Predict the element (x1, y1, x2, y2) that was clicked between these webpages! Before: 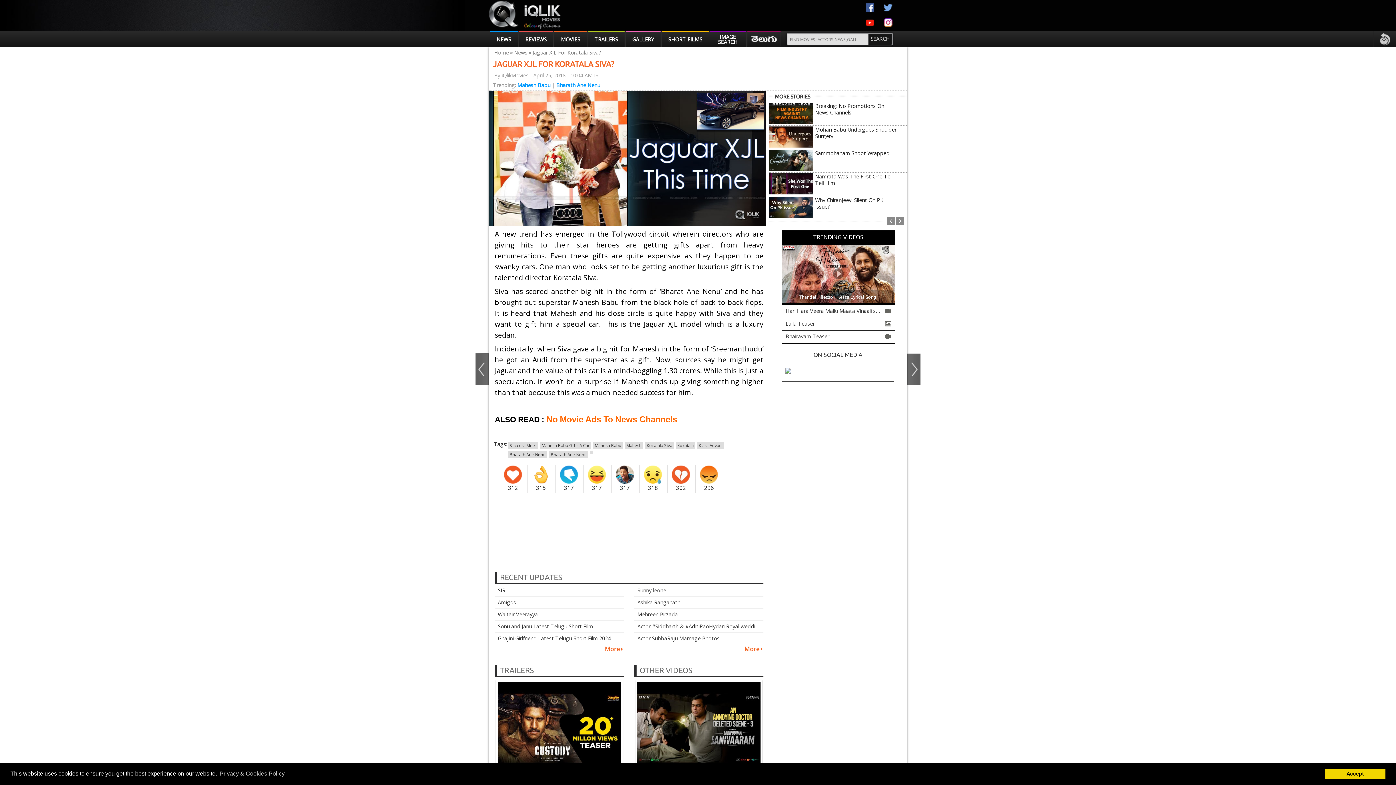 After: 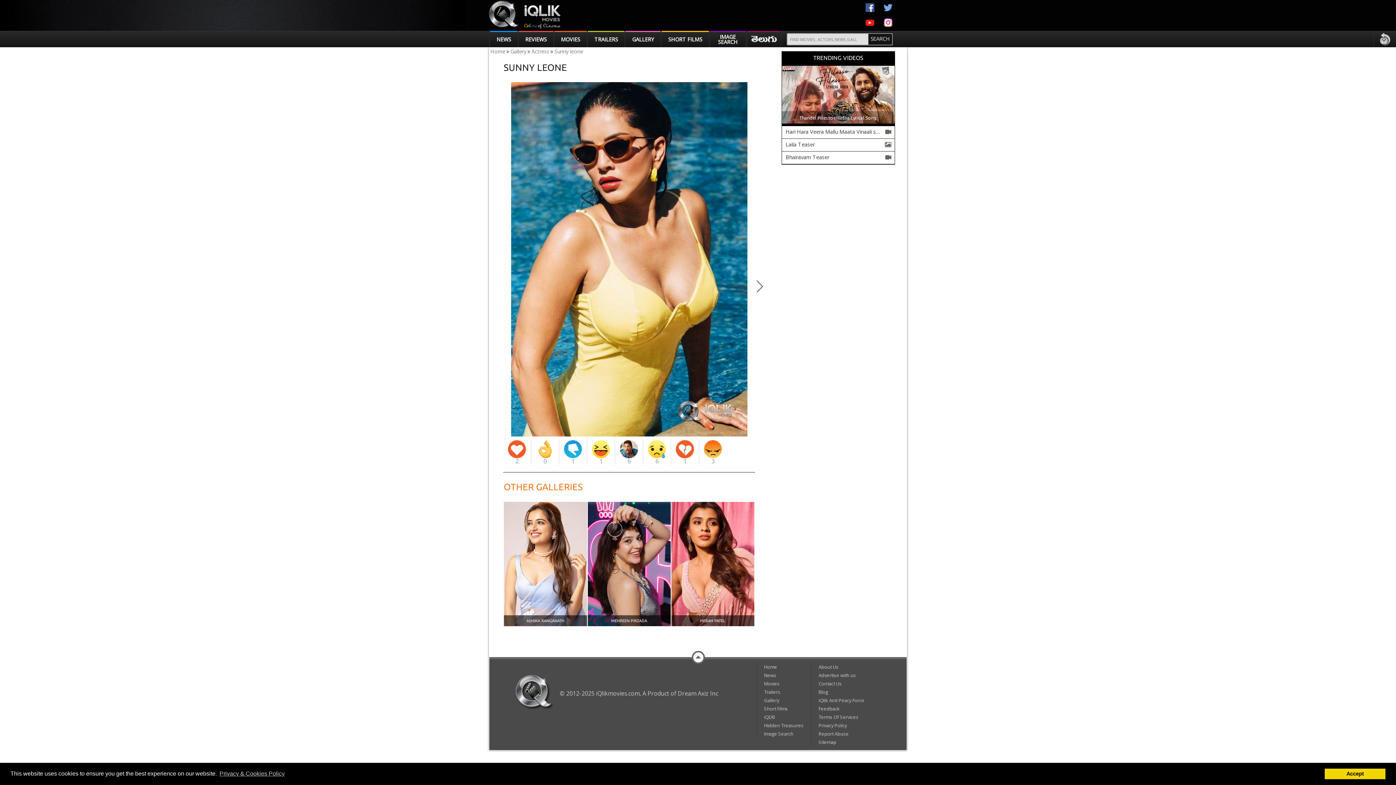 Action: label: Sunny leone bbox: (634, 585, 763, 596)